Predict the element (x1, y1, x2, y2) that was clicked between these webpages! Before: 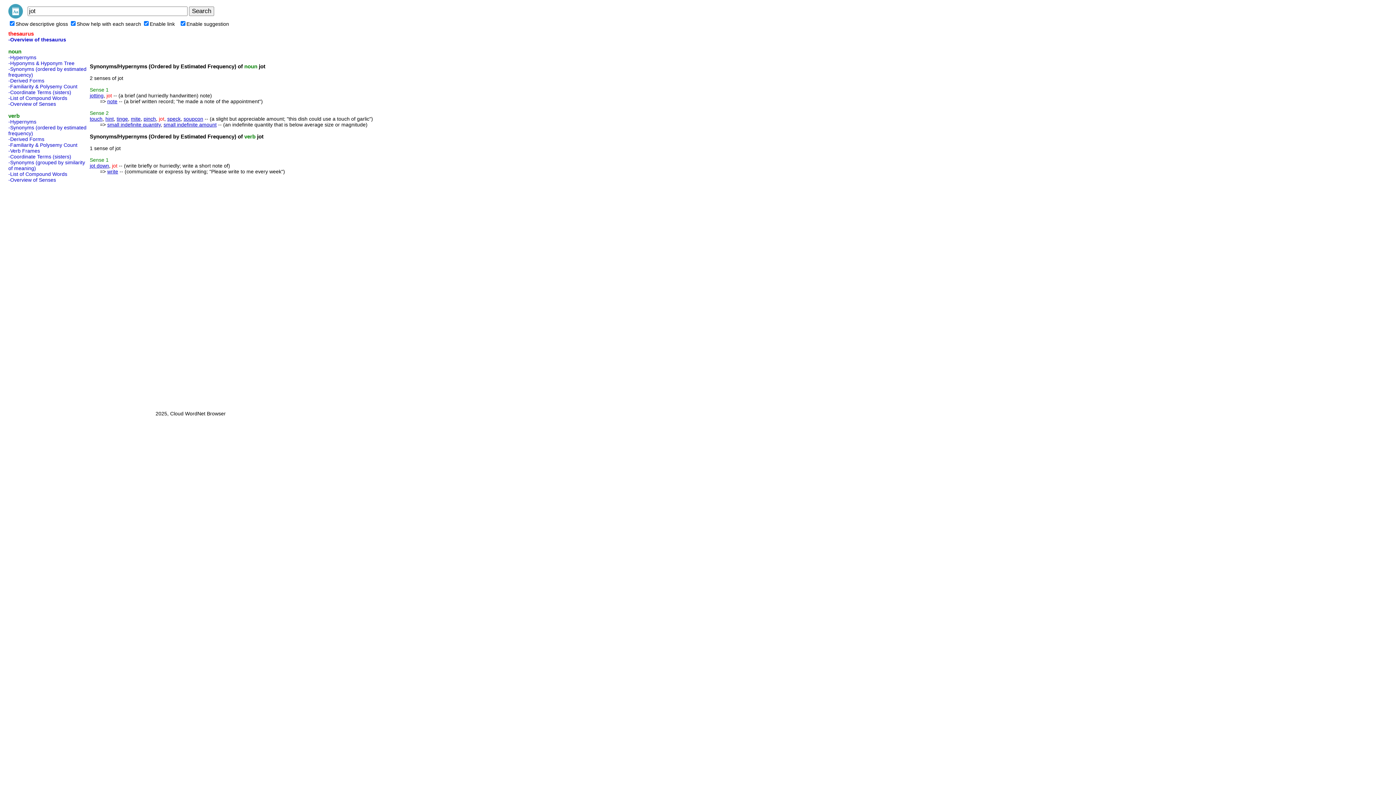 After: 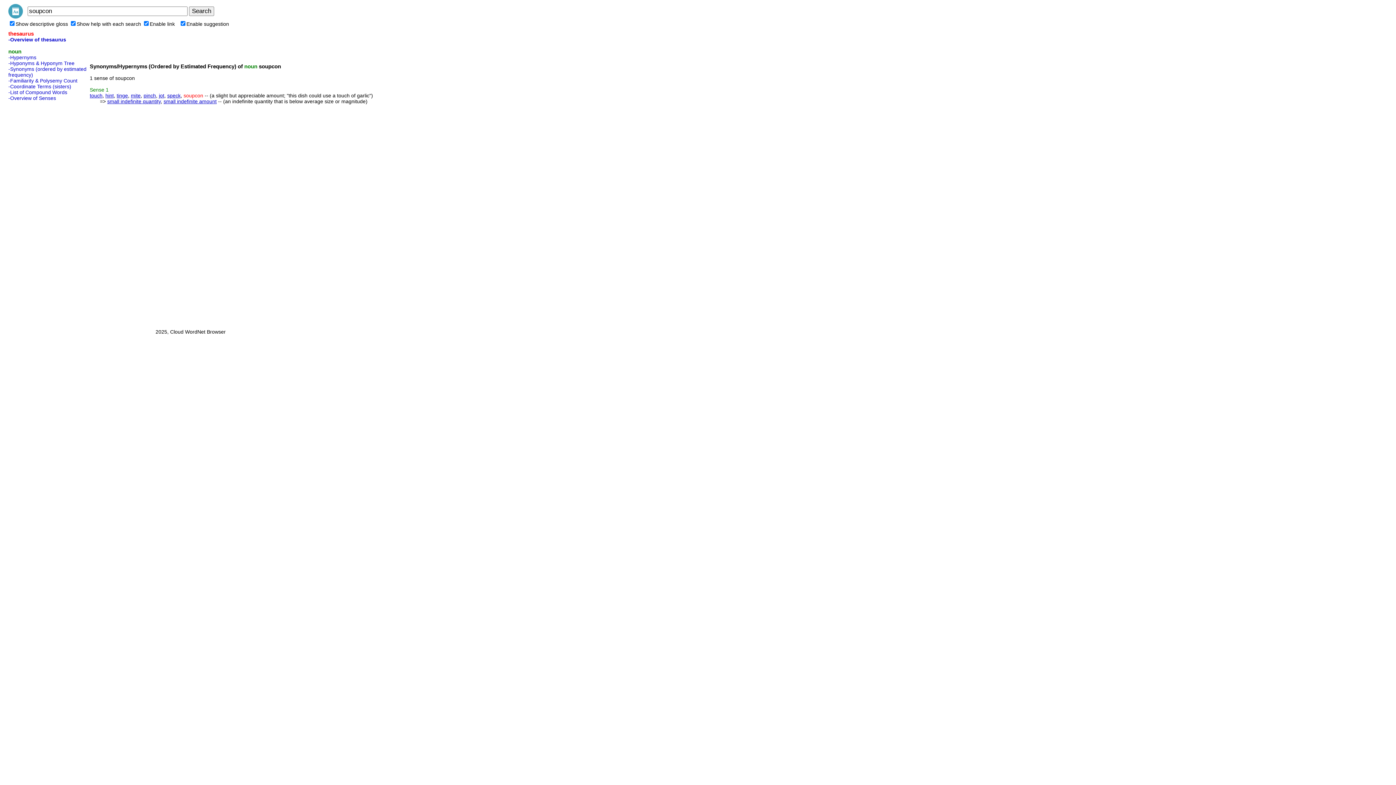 Action: bbox: (183, 116, 203, 121) label: soupcon